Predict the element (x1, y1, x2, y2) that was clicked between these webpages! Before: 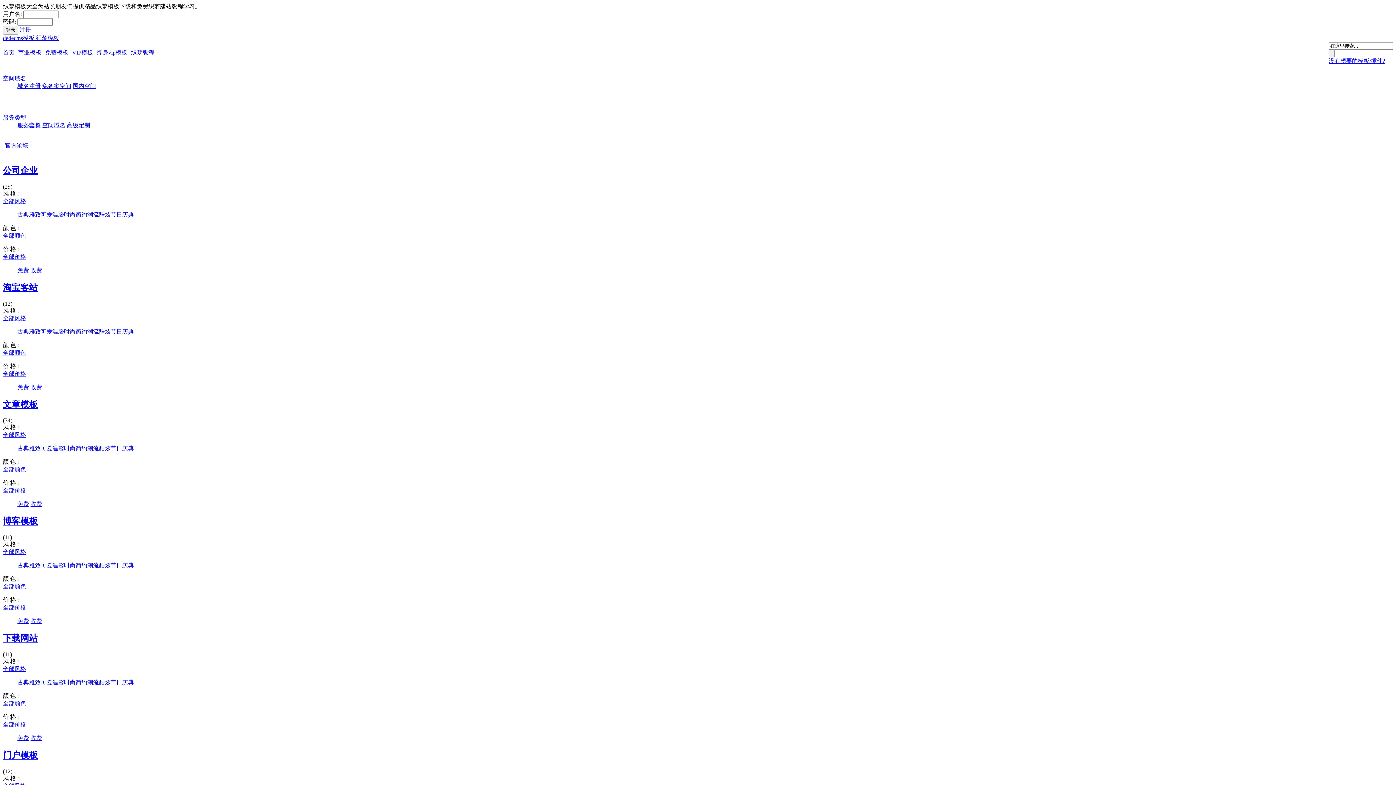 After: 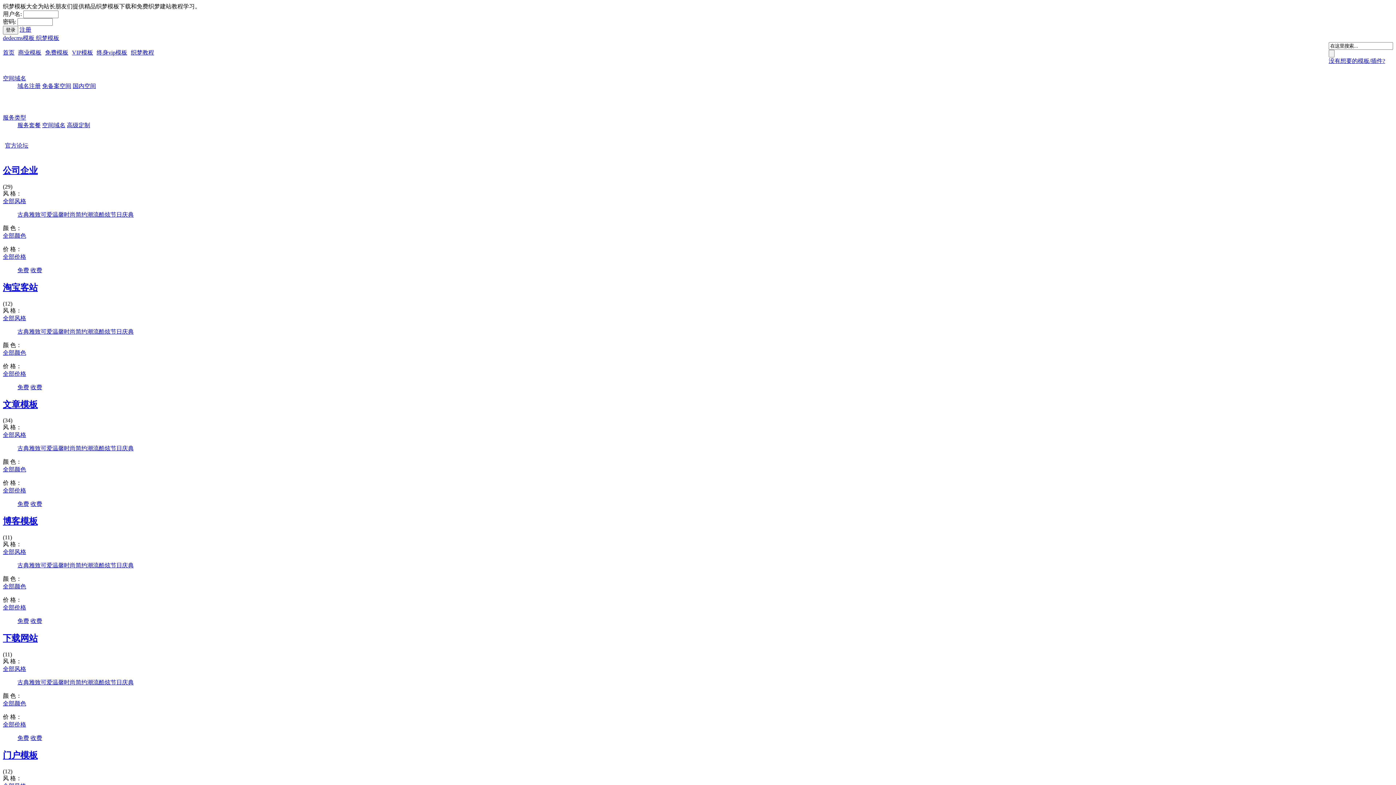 Action: bbox: (2, 232, 26, 238) label: 全部颜色